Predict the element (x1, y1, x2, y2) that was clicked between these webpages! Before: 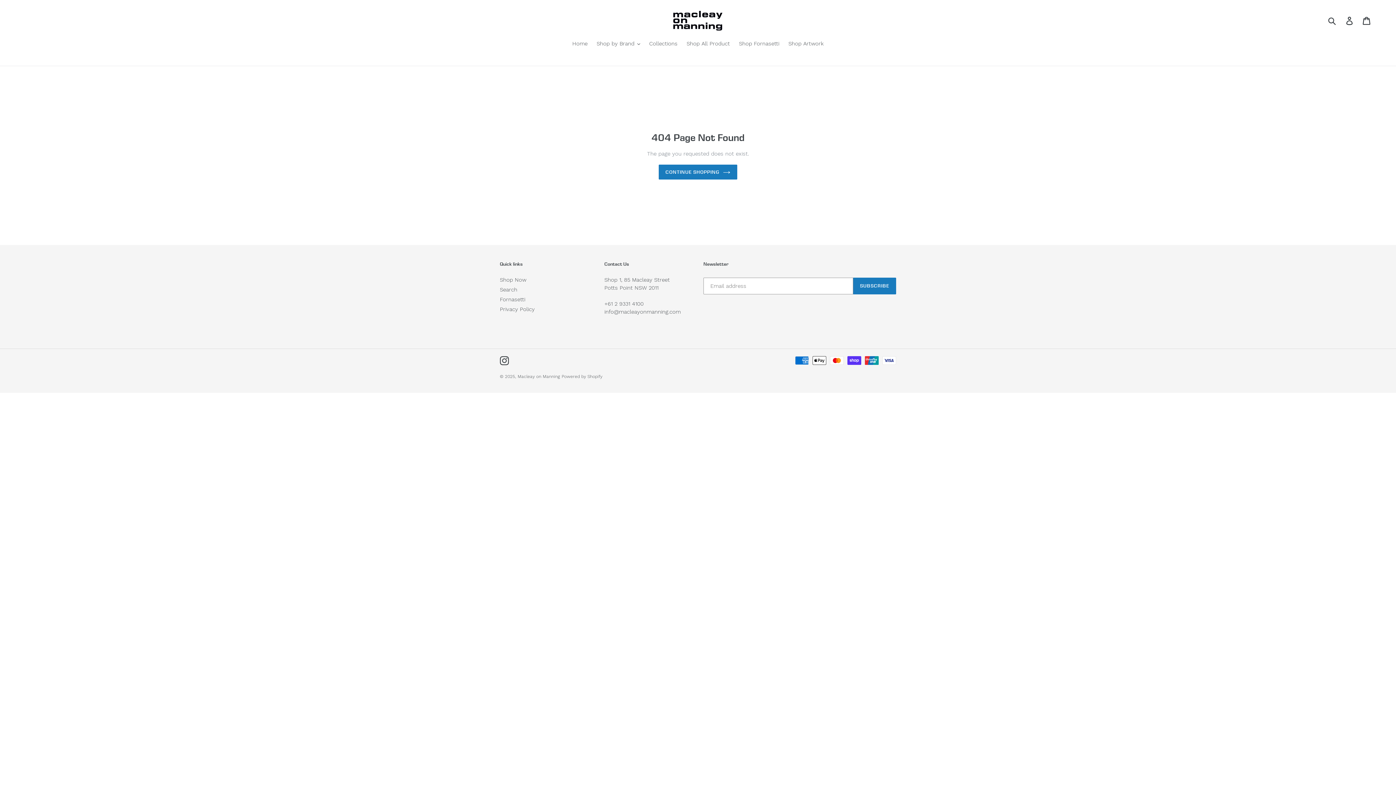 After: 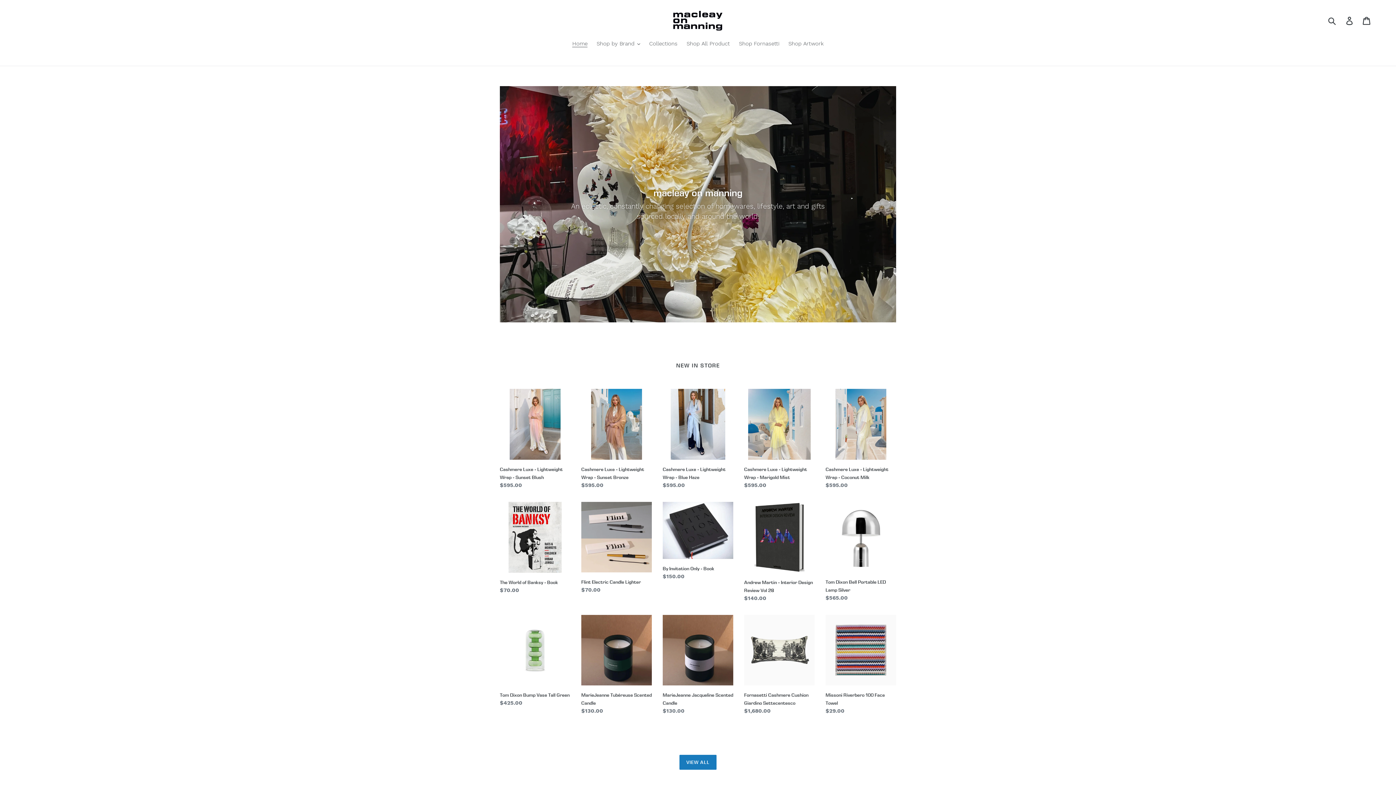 Action: label: Home bbox: (568, 39, 591, 48)